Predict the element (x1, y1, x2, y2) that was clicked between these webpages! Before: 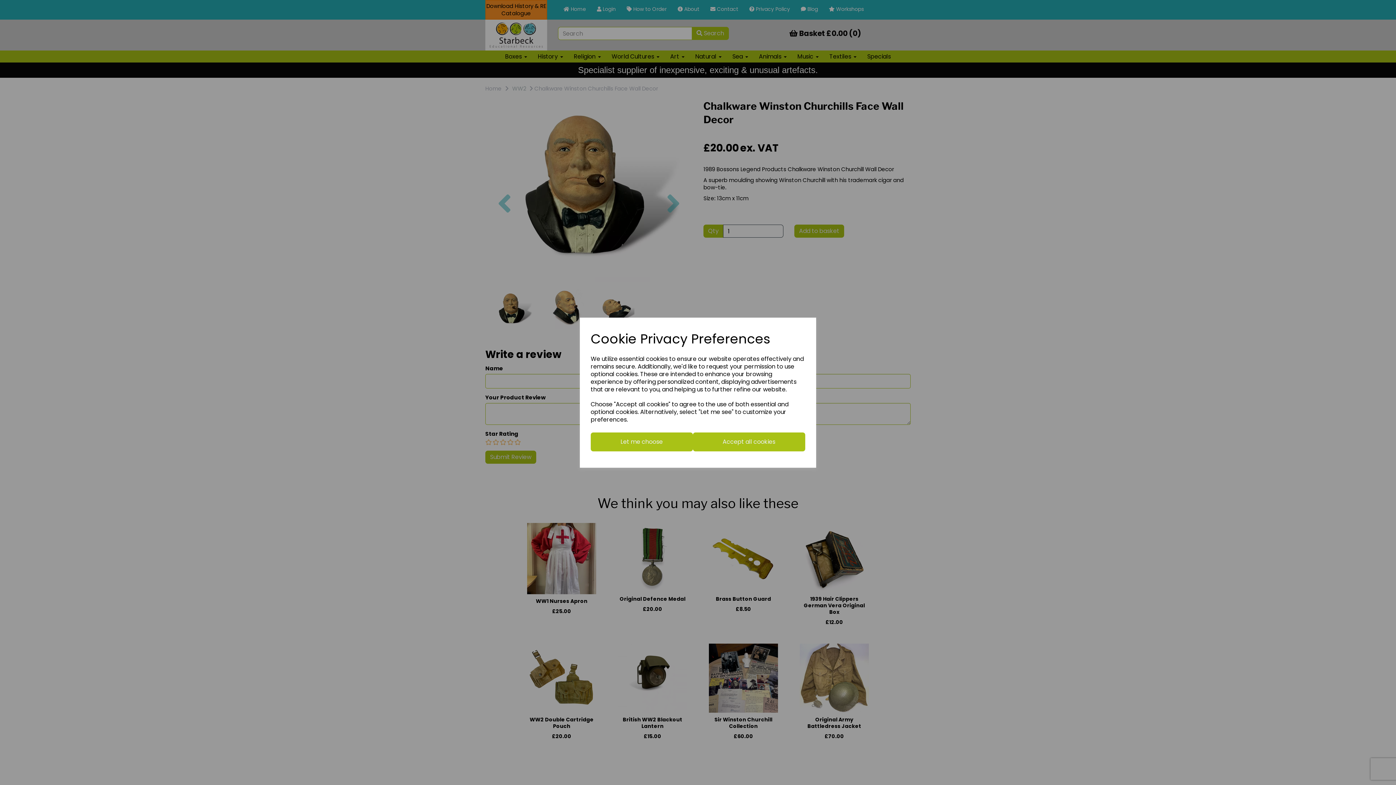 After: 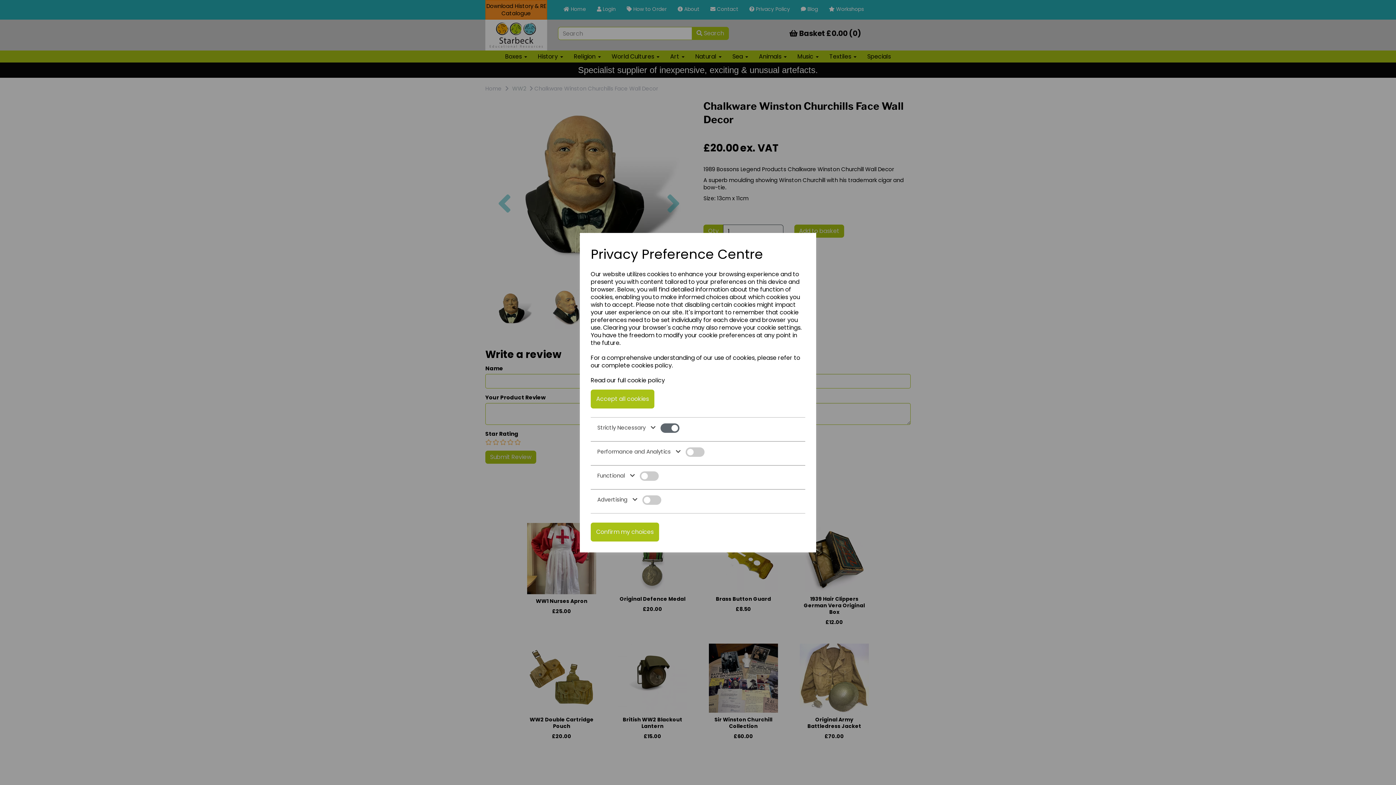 Action: label: Let me choose bbox: (590, 432, 692, 451)